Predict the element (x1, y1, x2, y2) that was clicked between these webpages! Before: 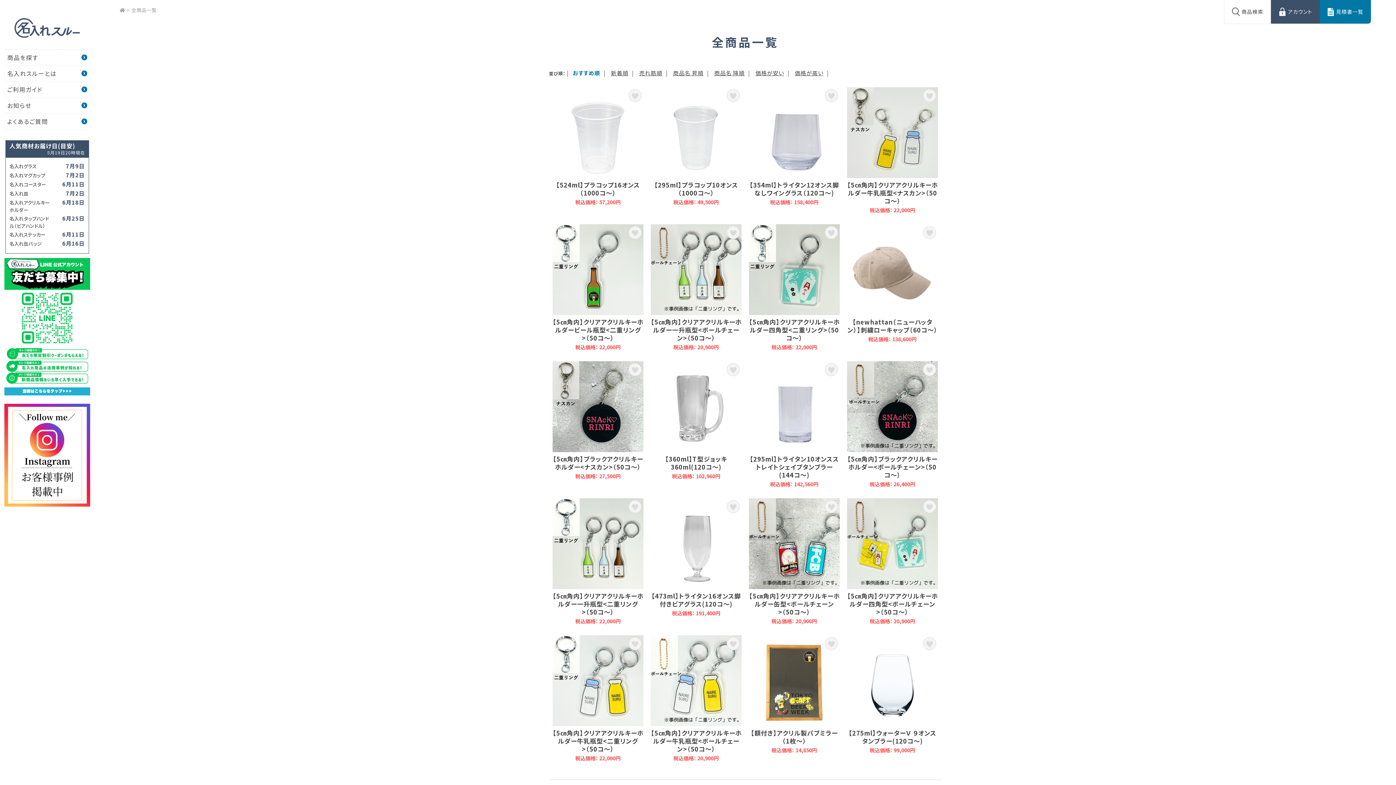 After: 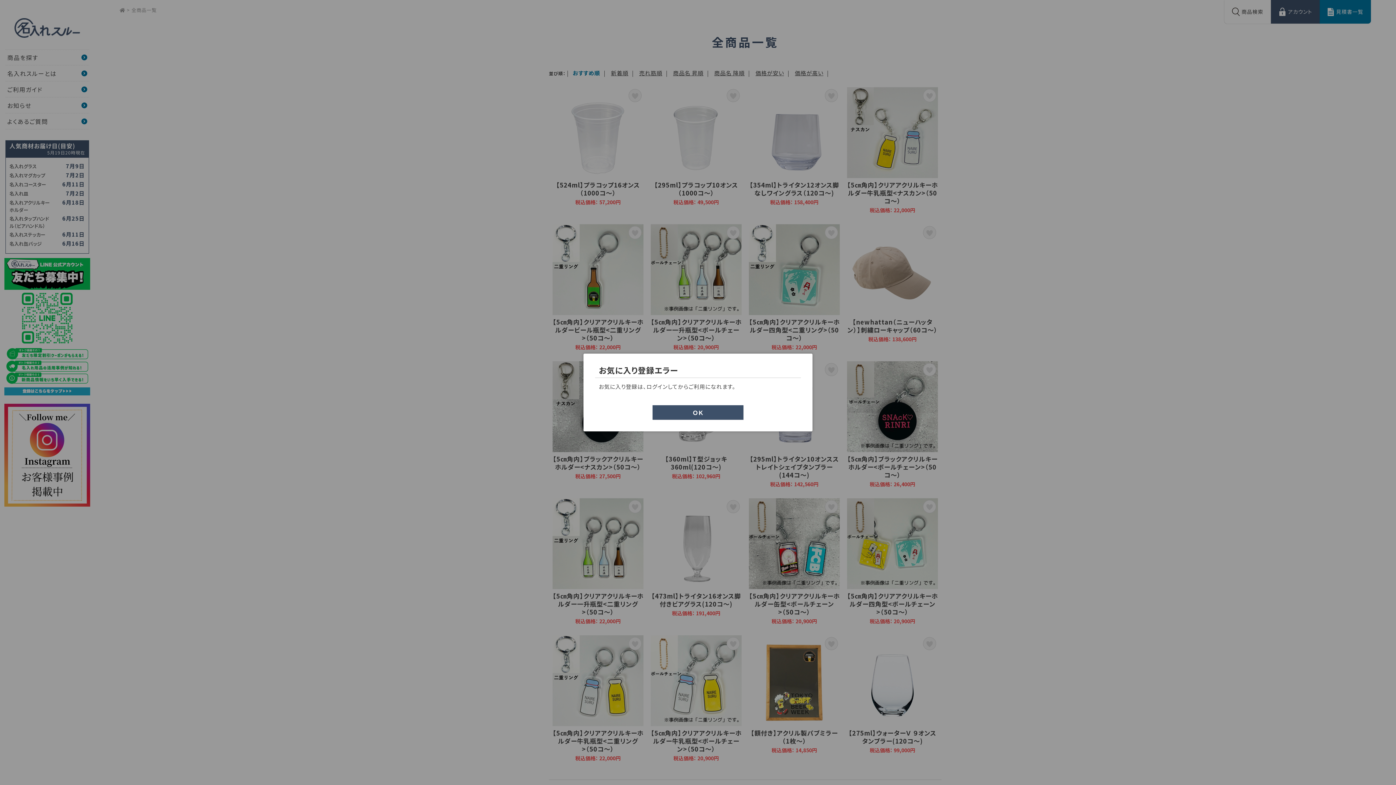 Action: bbox: (825, 89, 838, 102)